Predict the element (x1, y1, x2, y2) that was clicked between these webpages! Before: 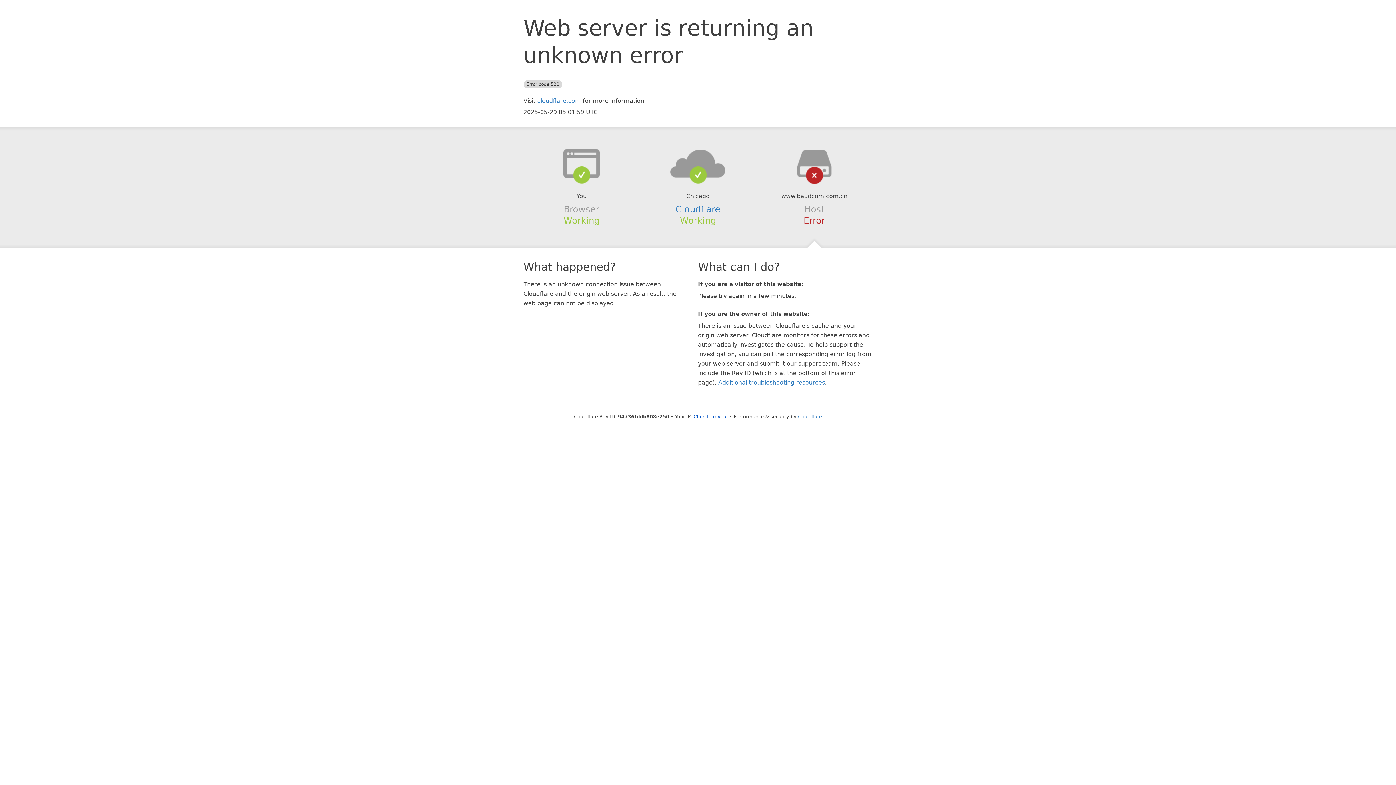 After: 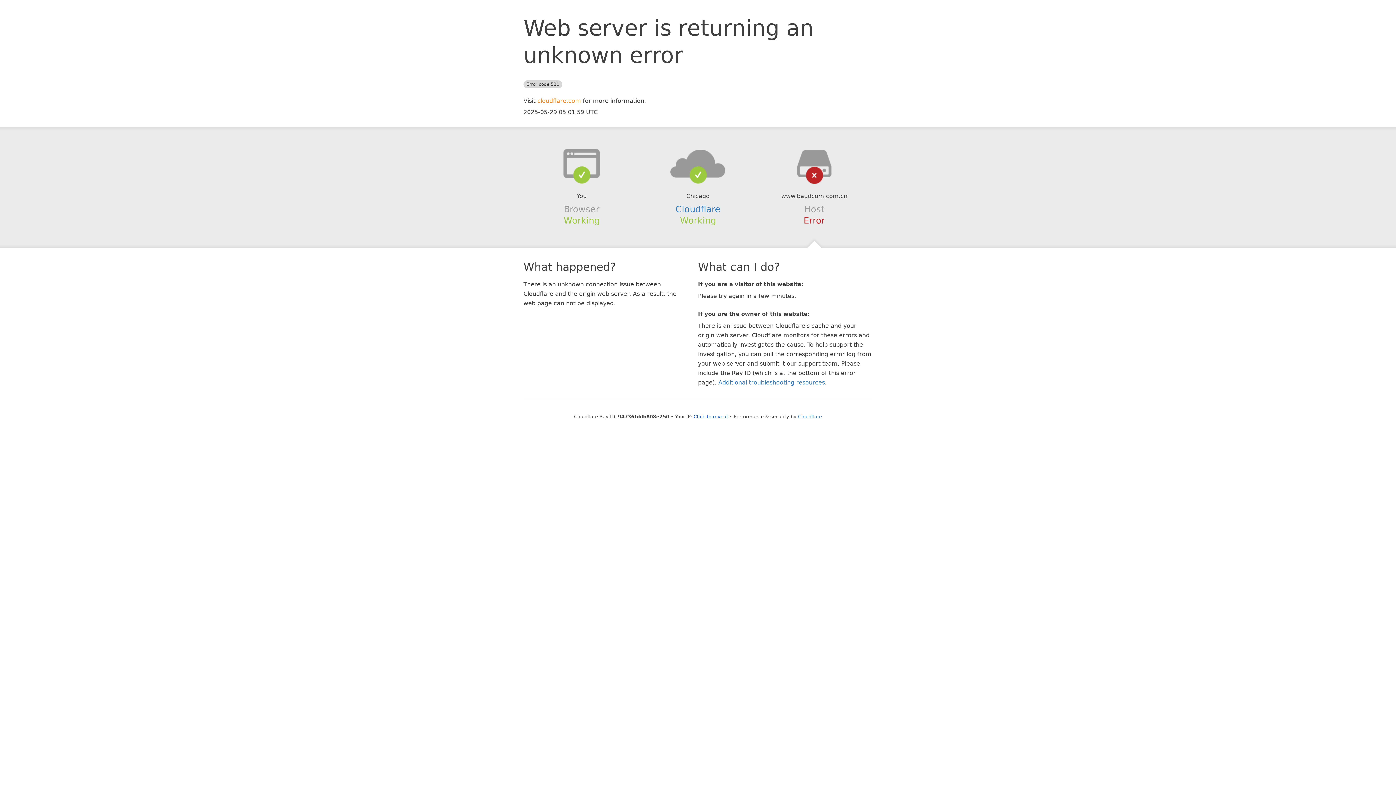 Action: label: cloudflare.com bbox: (537, 97, 581, 104)